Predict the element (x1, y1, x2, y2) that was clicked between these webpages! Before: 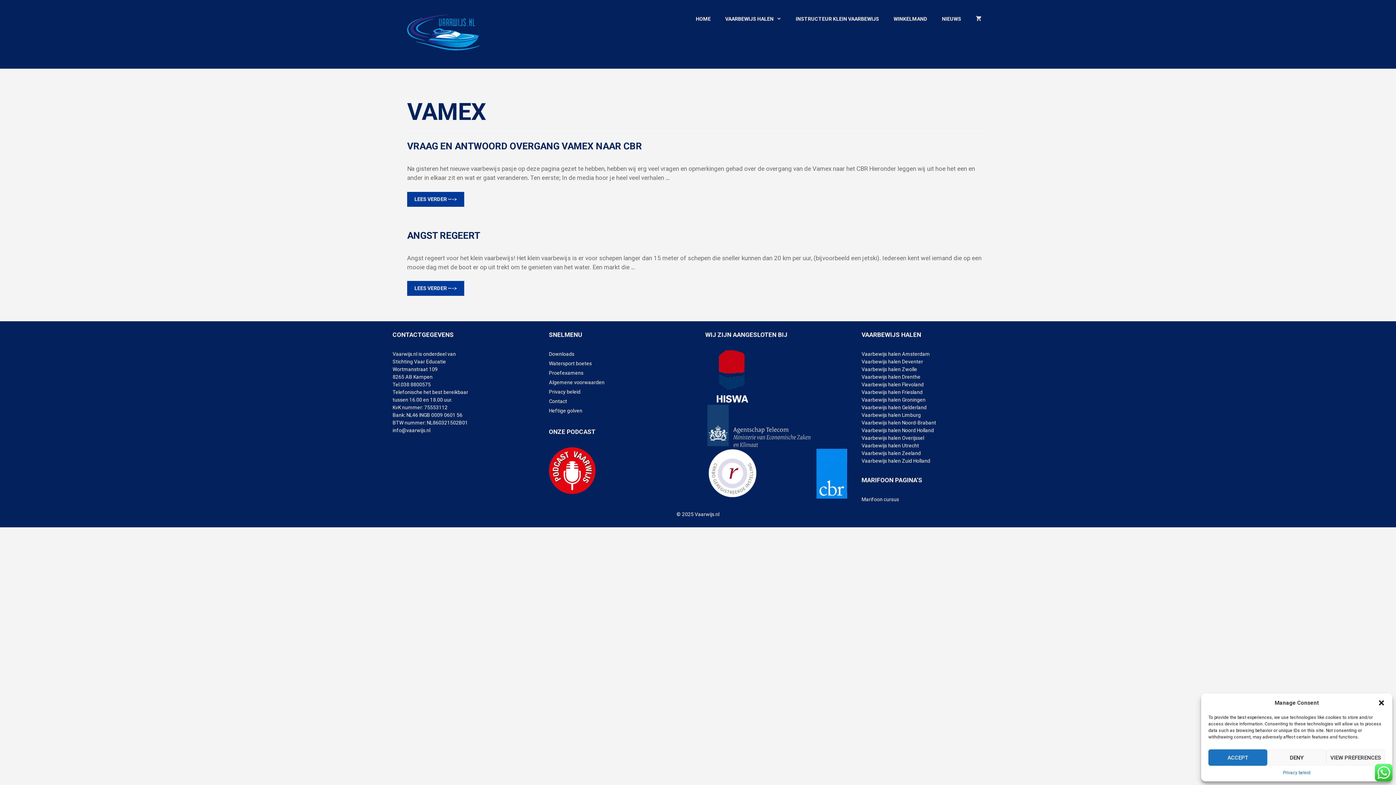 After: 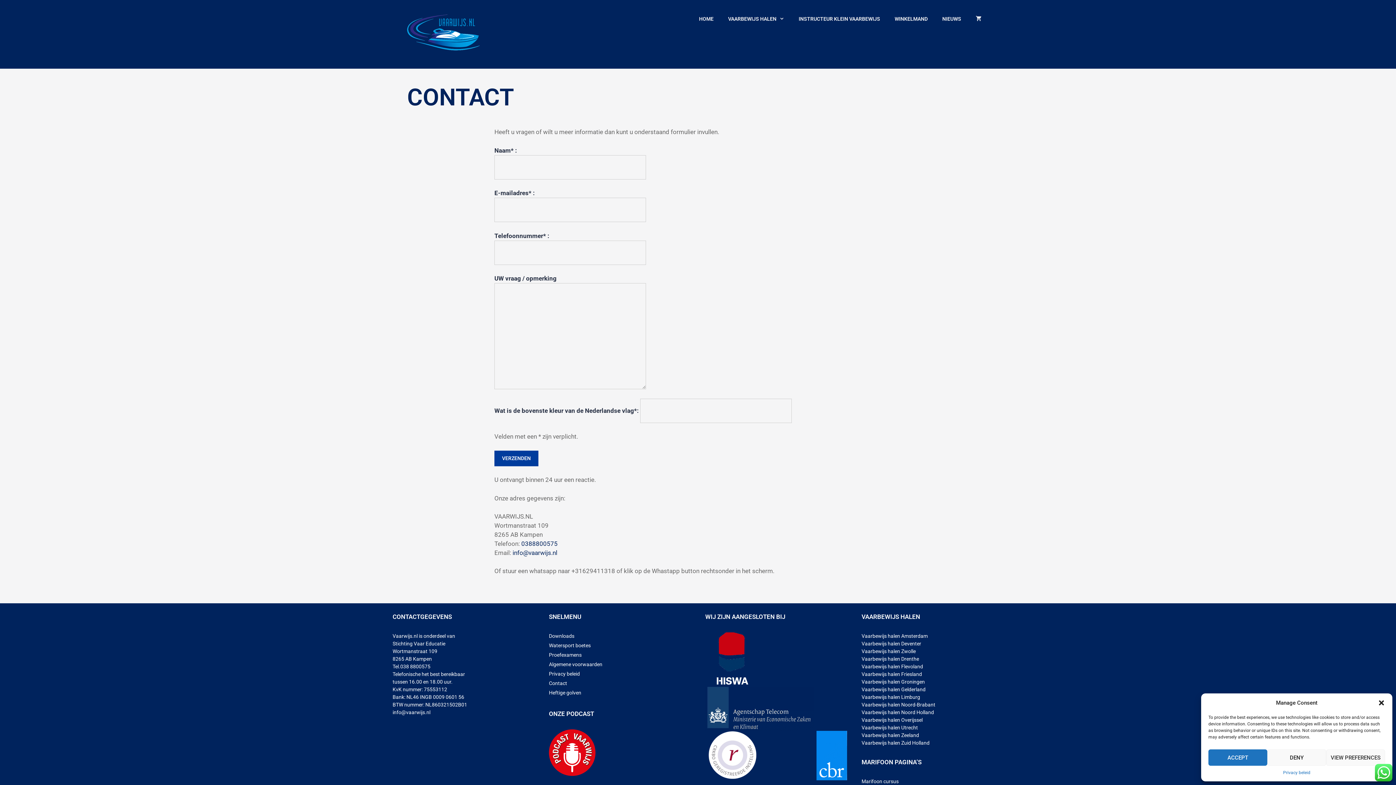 Action: label: Contact bbox: (549, 398, 567, 404)